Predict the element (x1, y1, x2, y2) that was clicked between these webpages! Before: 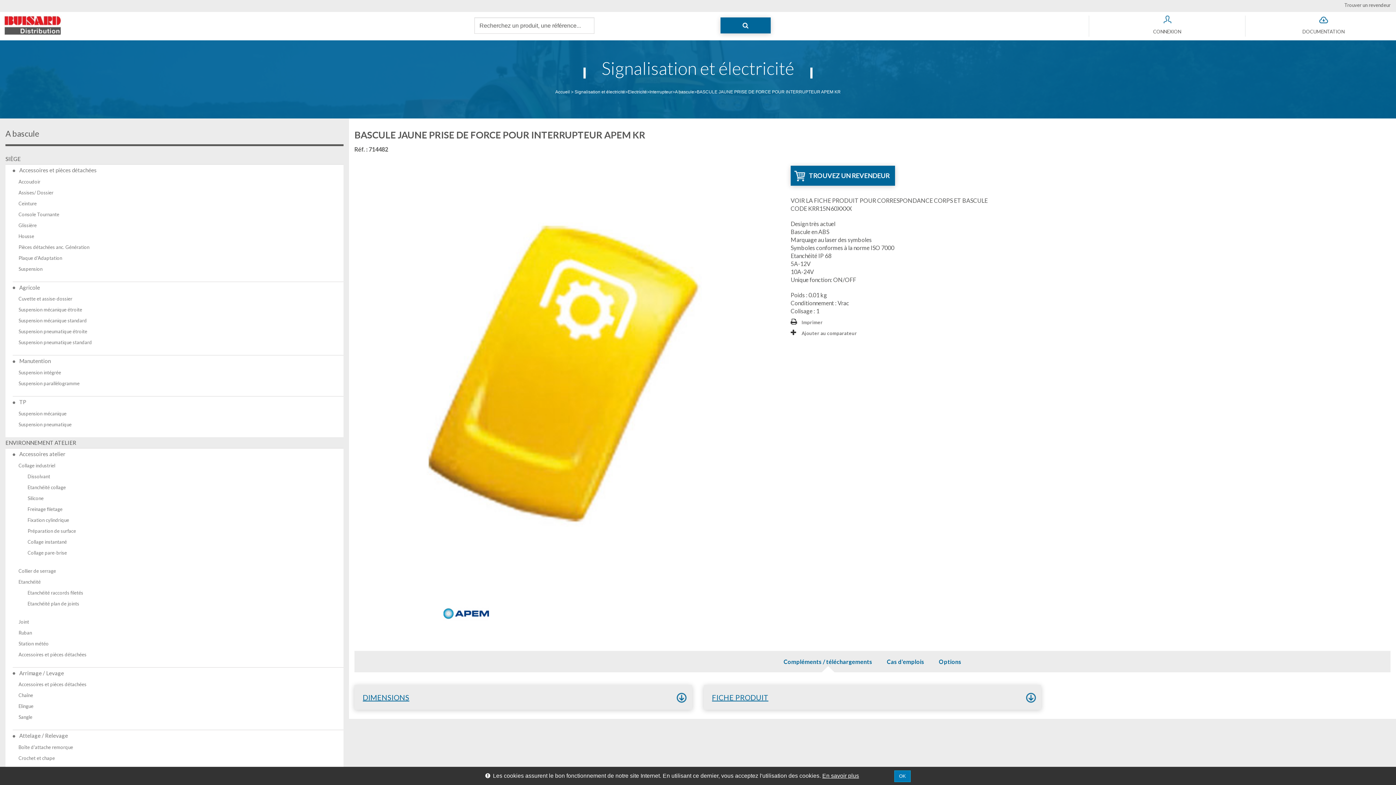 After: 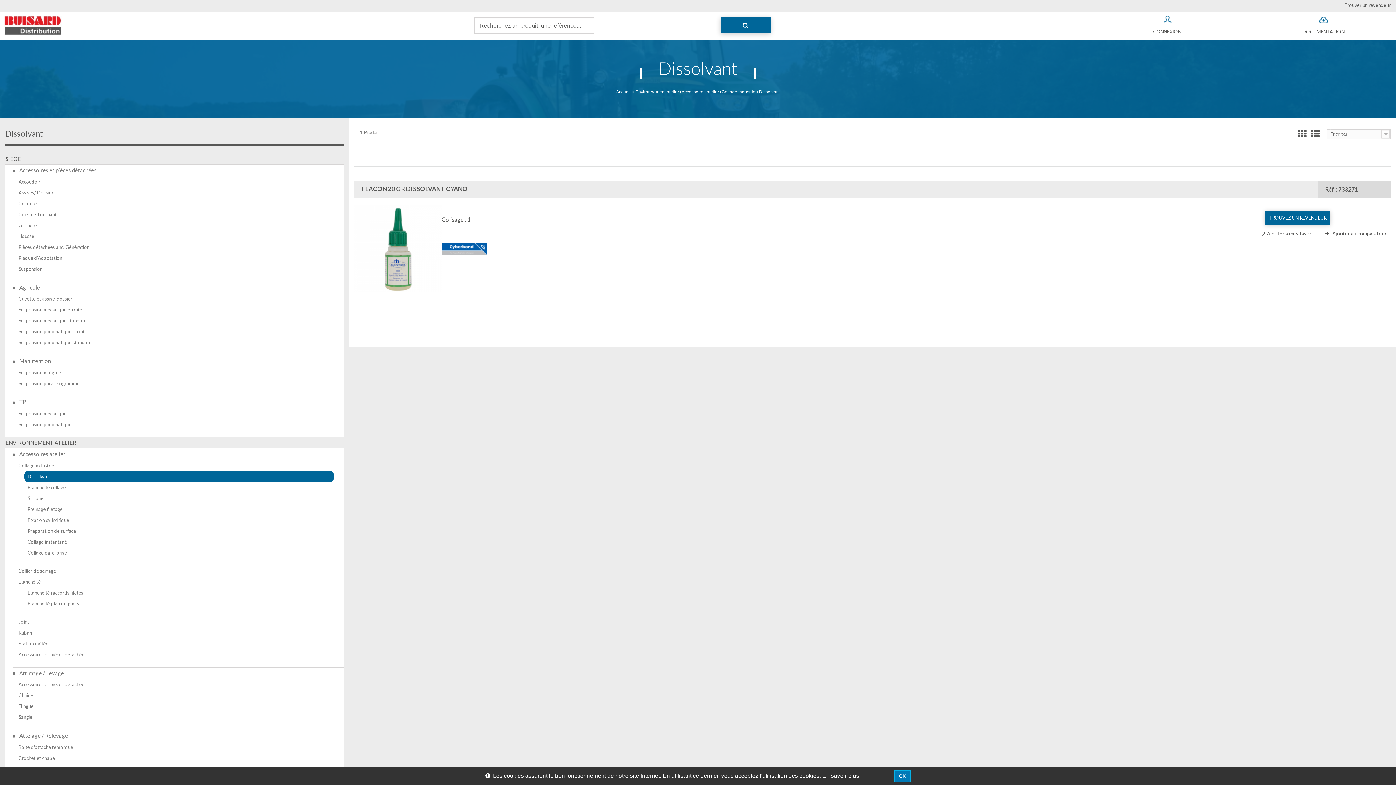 Action: label: Dissolvant bbox: (21, 471, 343, 482)